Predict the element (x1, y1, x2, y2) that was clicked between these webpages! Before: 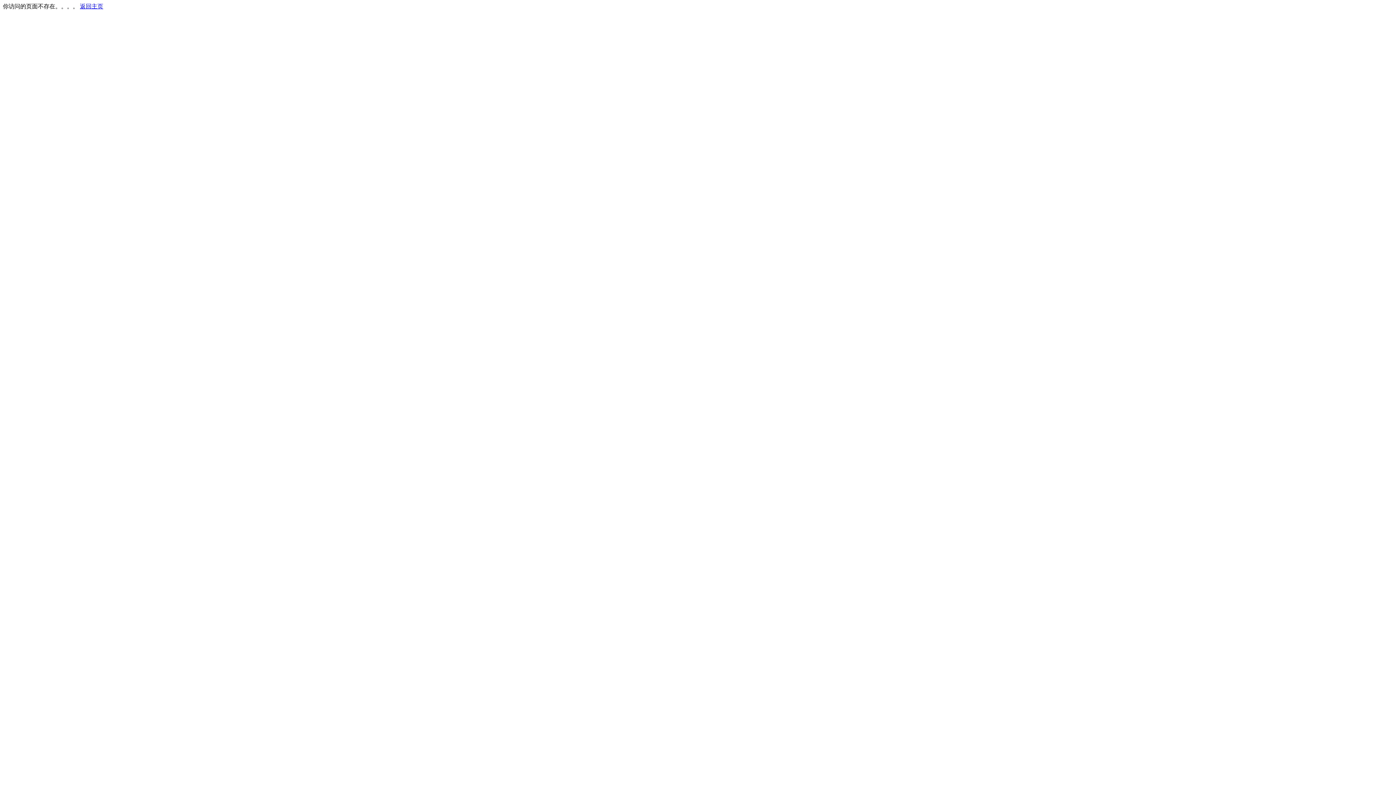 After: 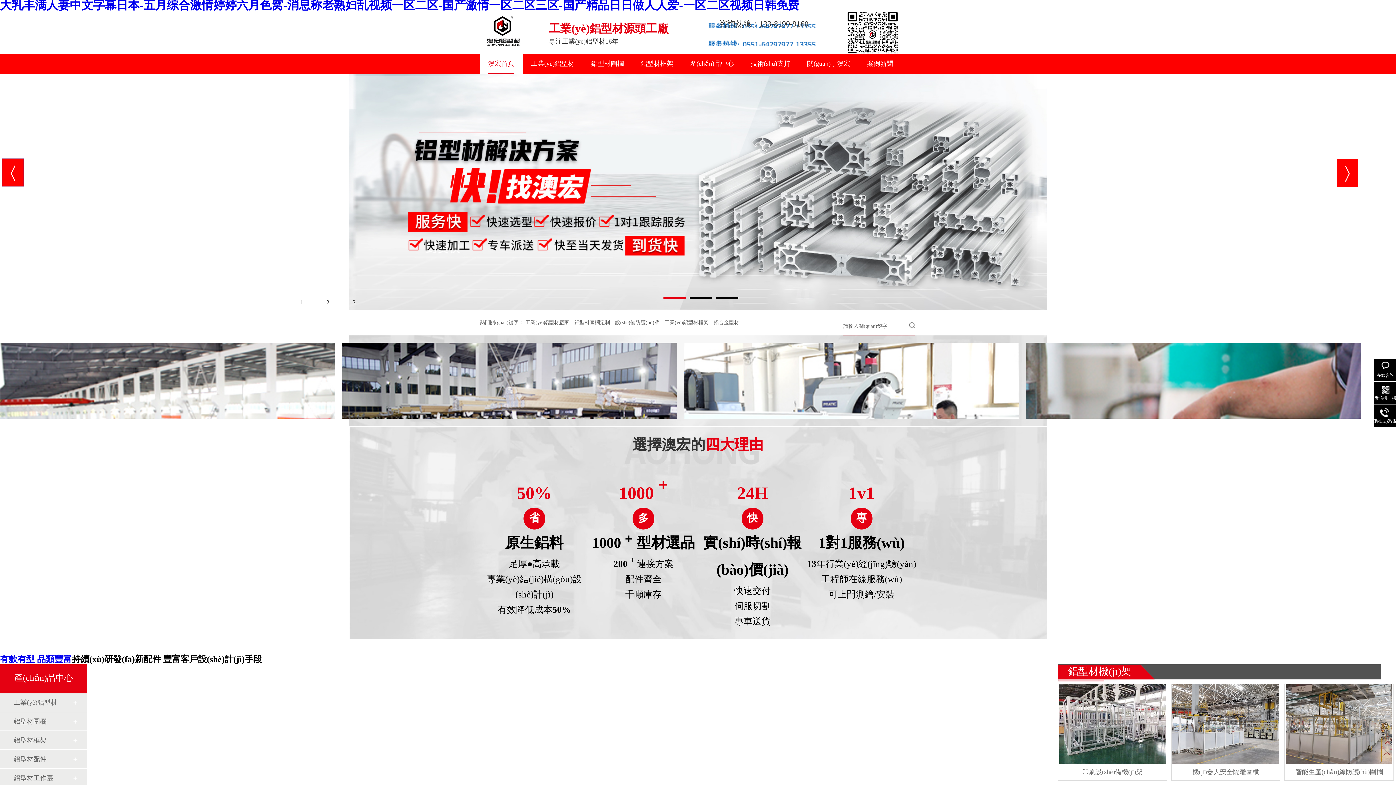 Action: bbox: (80, 3, 103, 9) label: 返回主页